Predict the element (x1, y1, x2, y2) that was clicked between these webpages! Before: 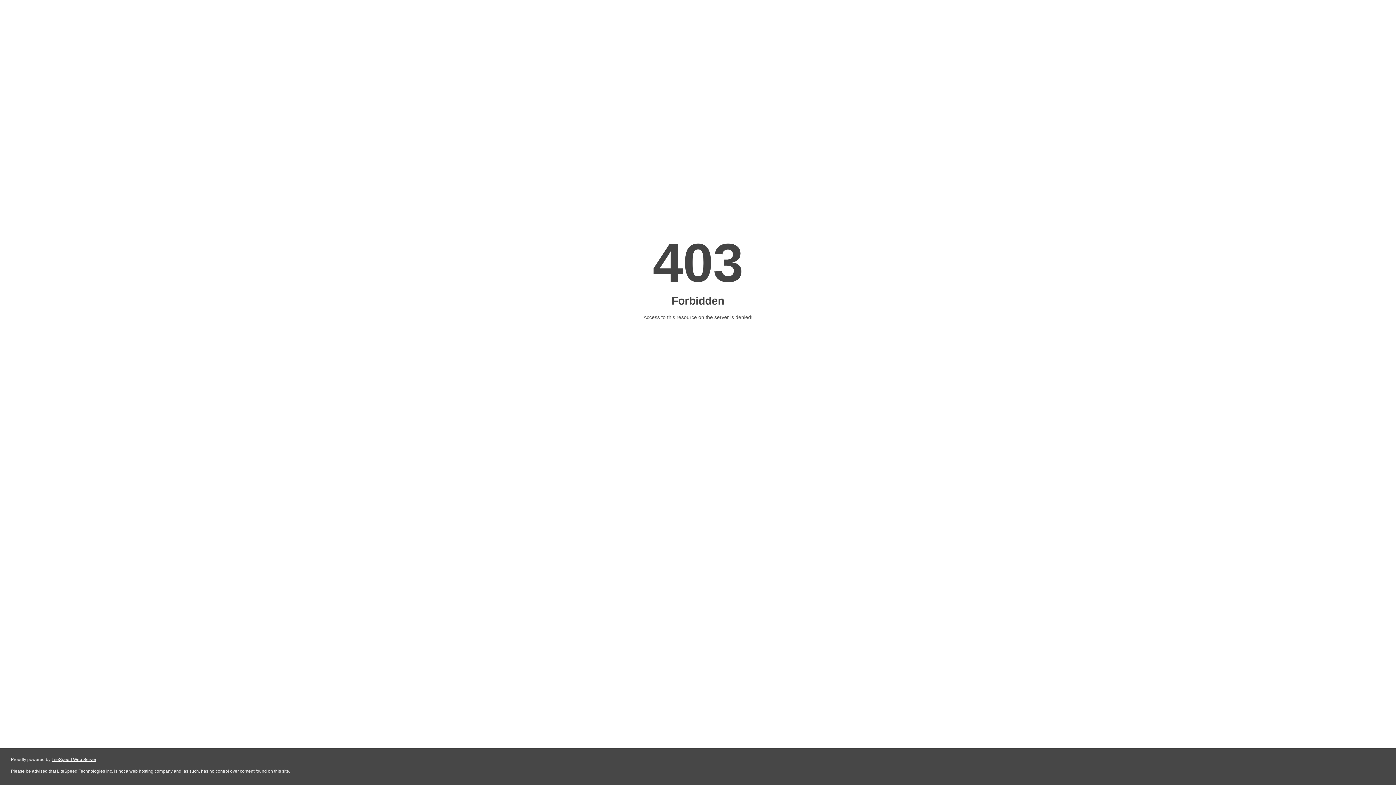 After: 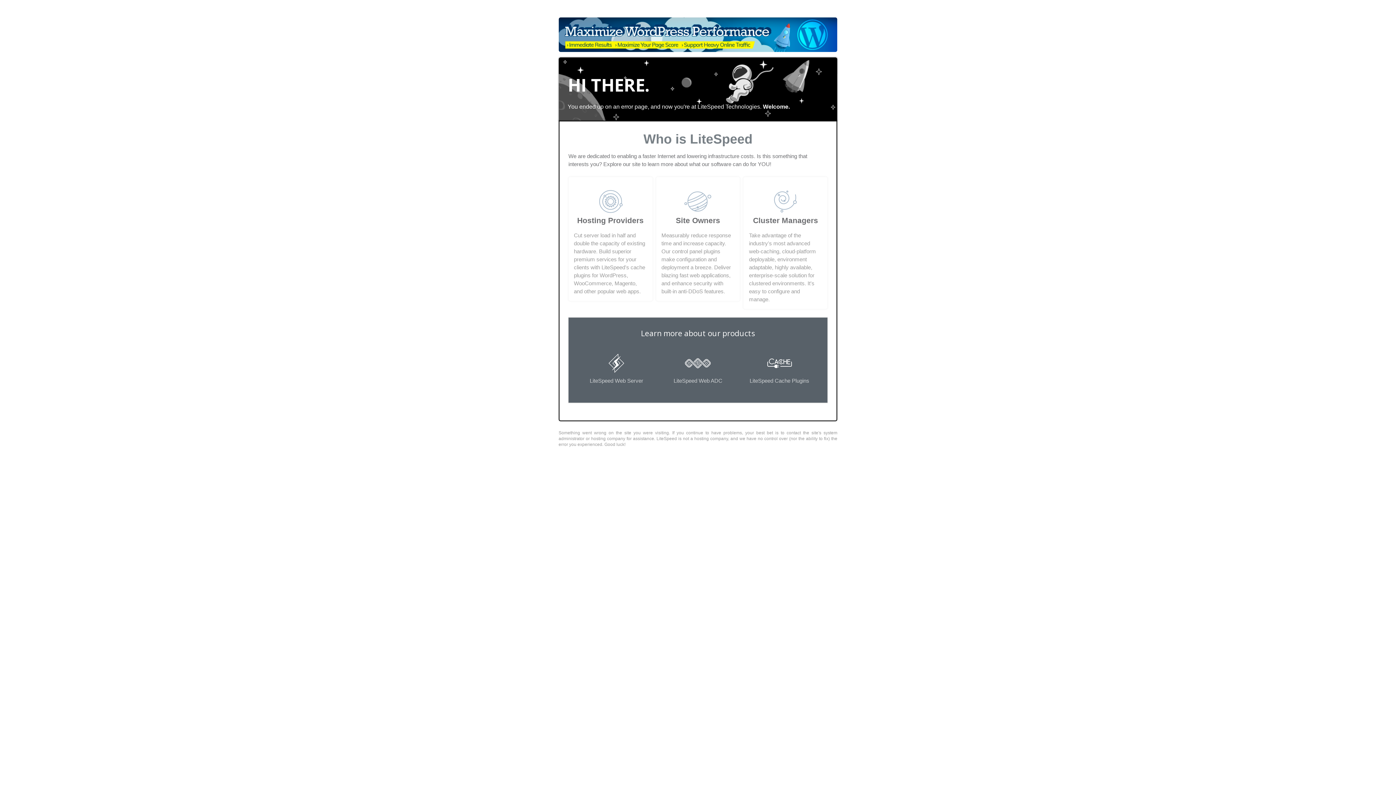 Action: label: LiteSpeed Web Server bbox: (51, 757, 96, 762)